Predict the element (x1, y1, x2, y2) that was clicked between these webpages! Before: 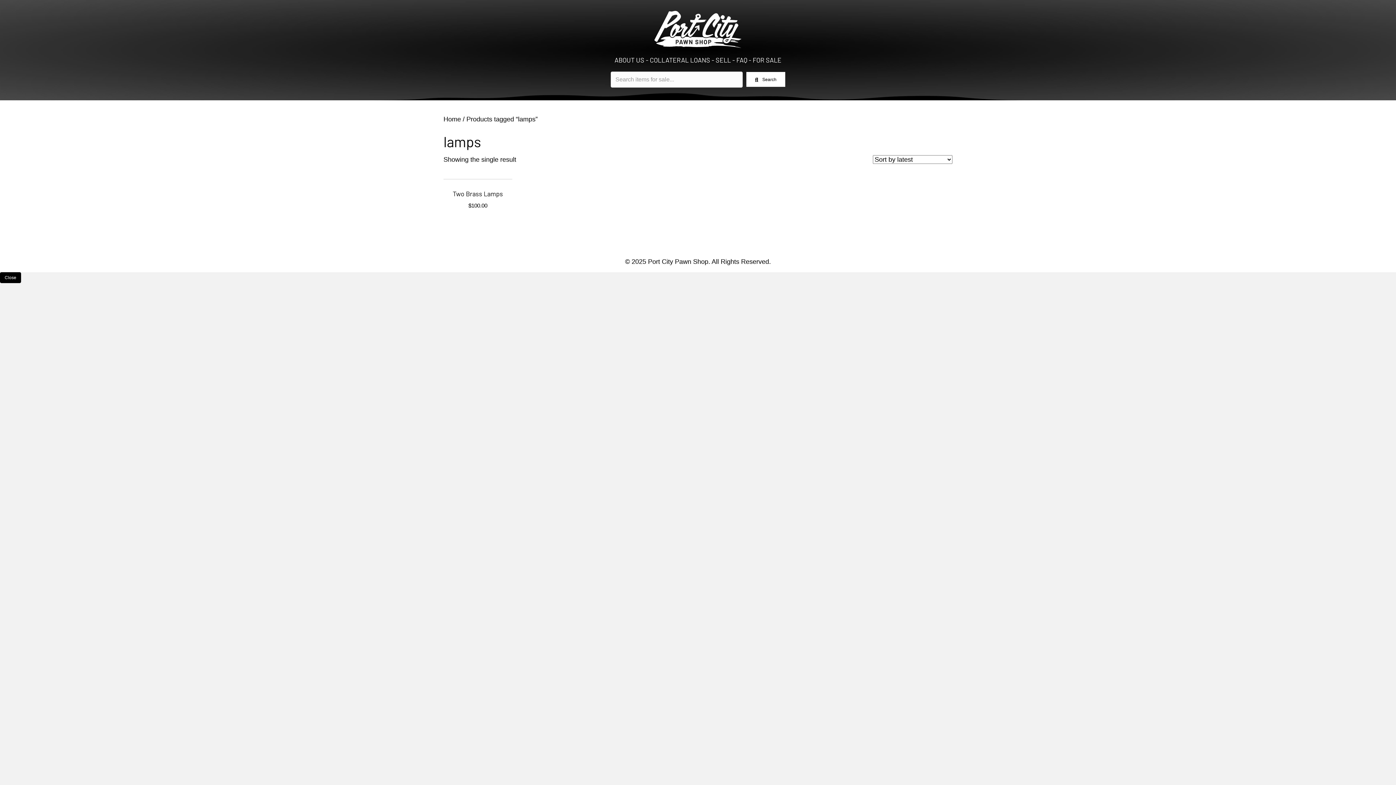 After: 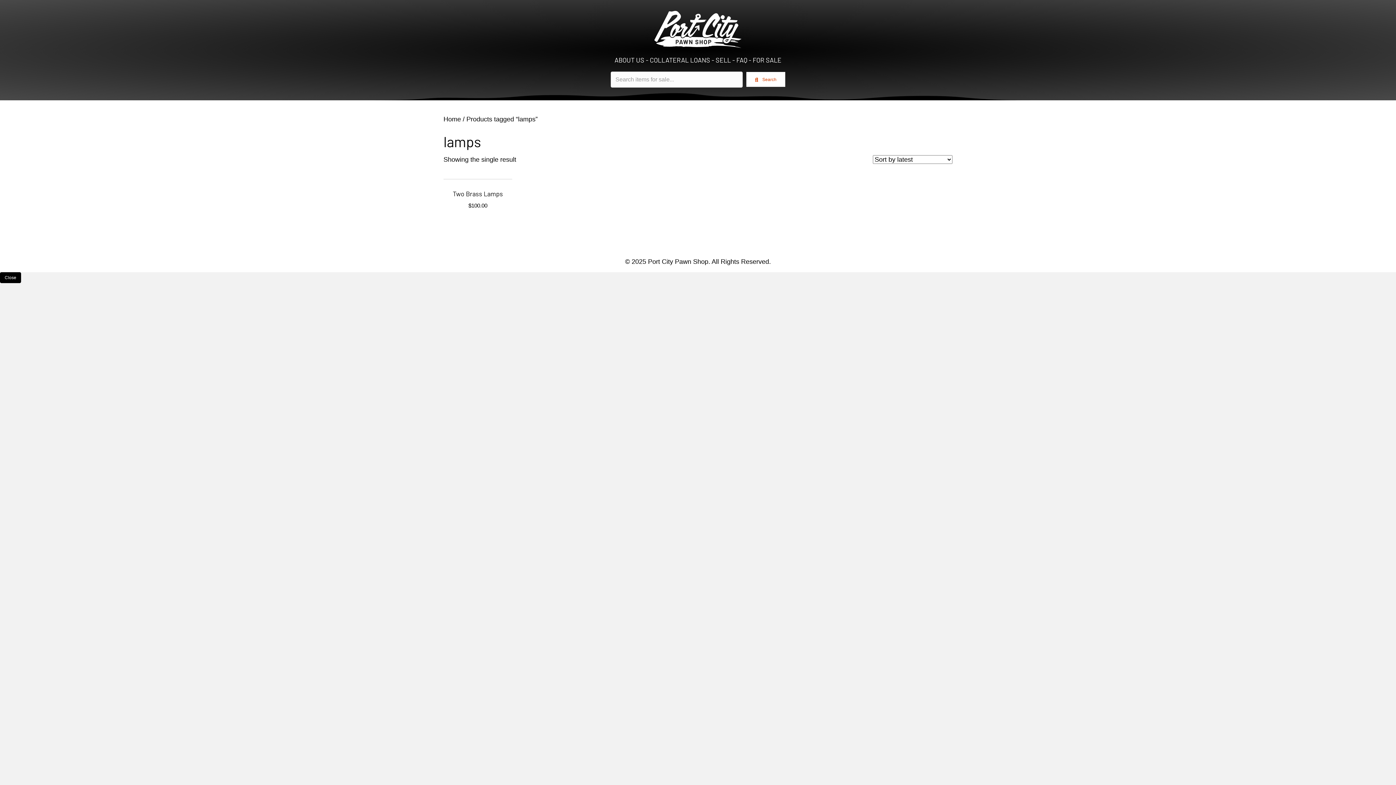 Action: label:  Search bbox: (746, 72, 785, 86)